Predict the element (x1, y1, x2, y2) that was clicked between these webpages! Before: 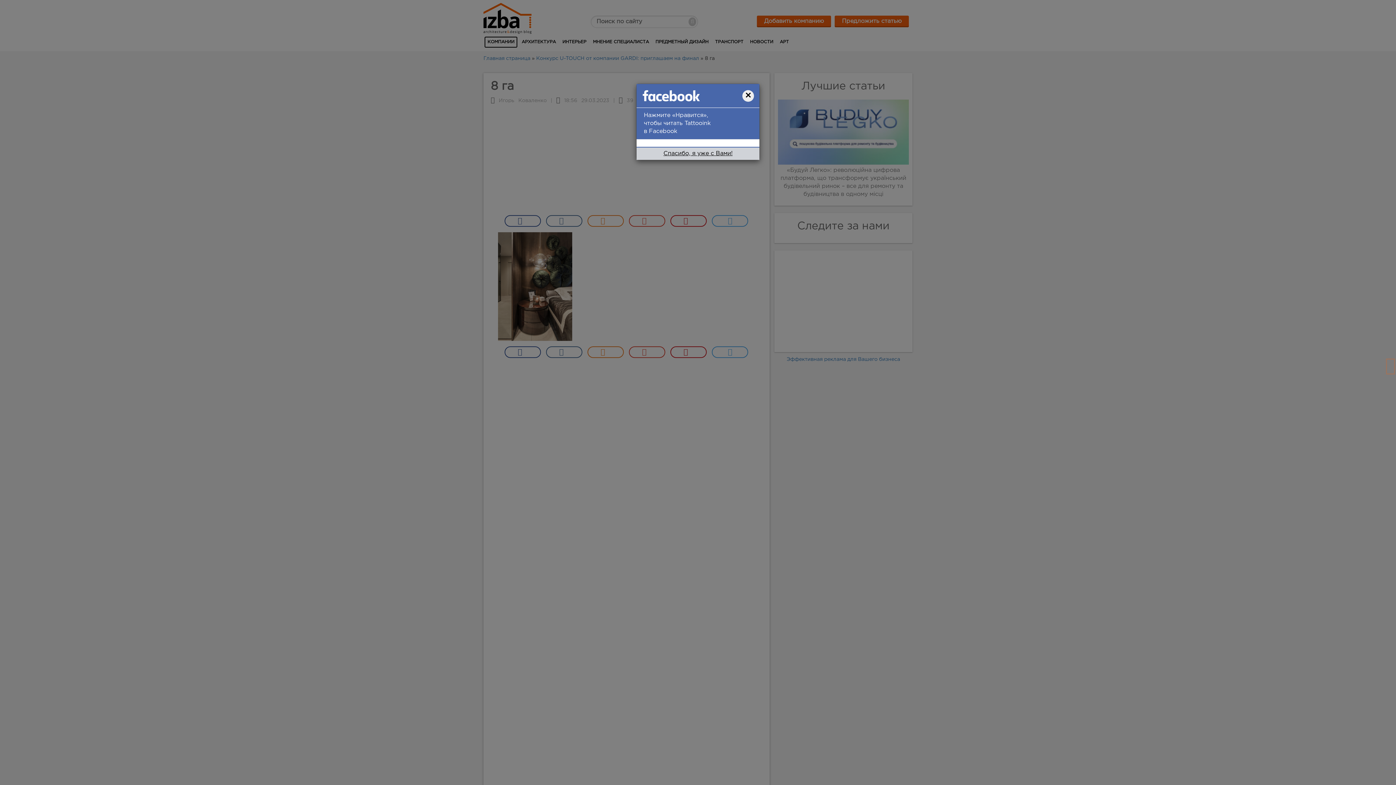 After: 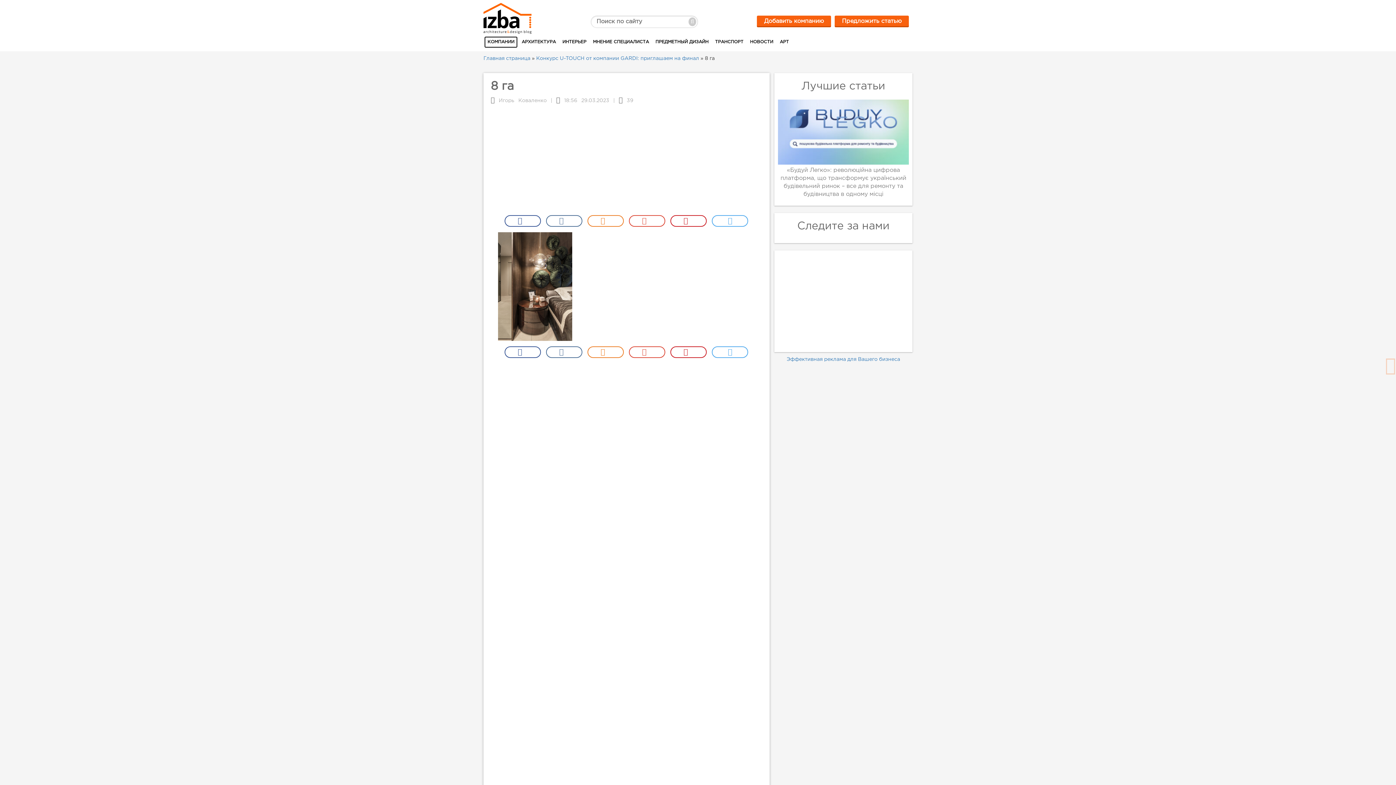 Action: label: Close bbox: (742, 90, 754, 101)